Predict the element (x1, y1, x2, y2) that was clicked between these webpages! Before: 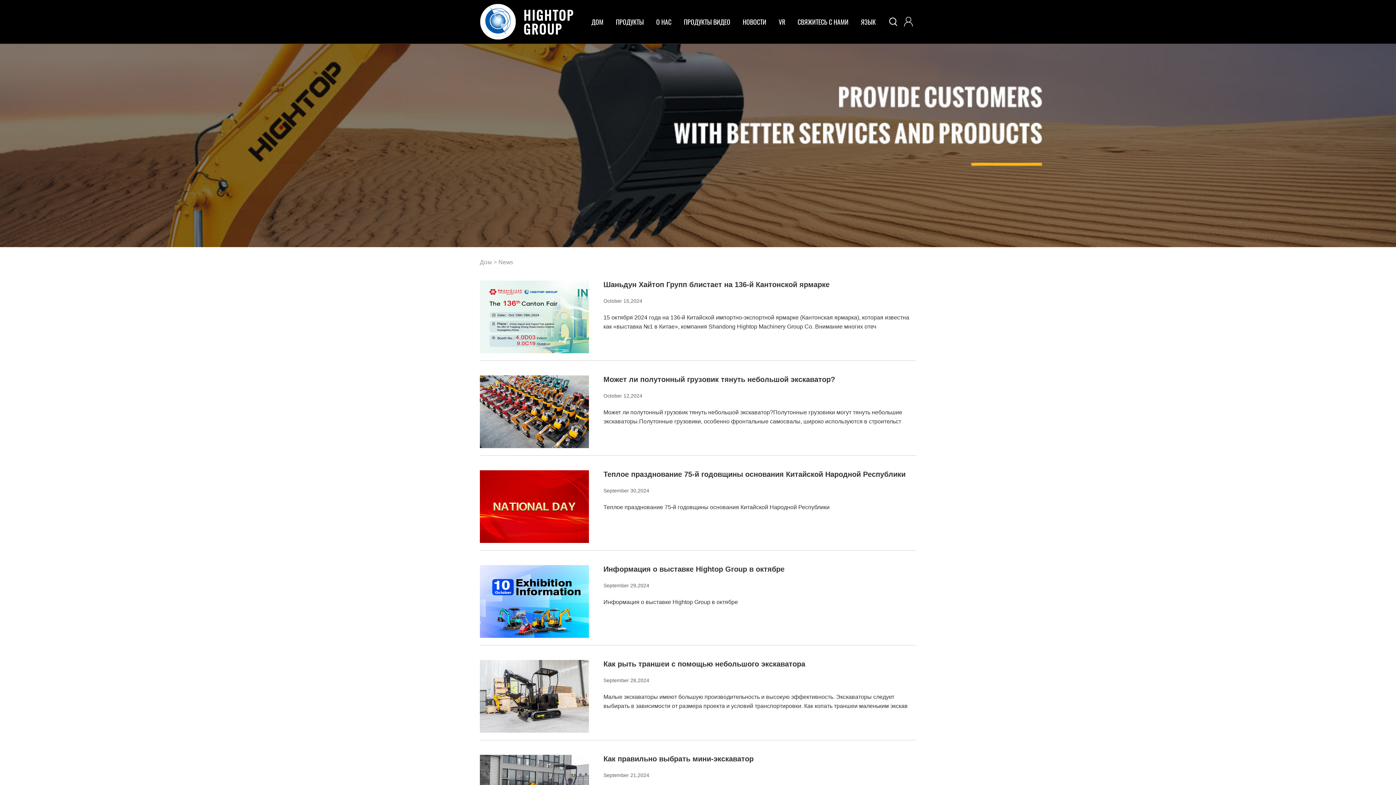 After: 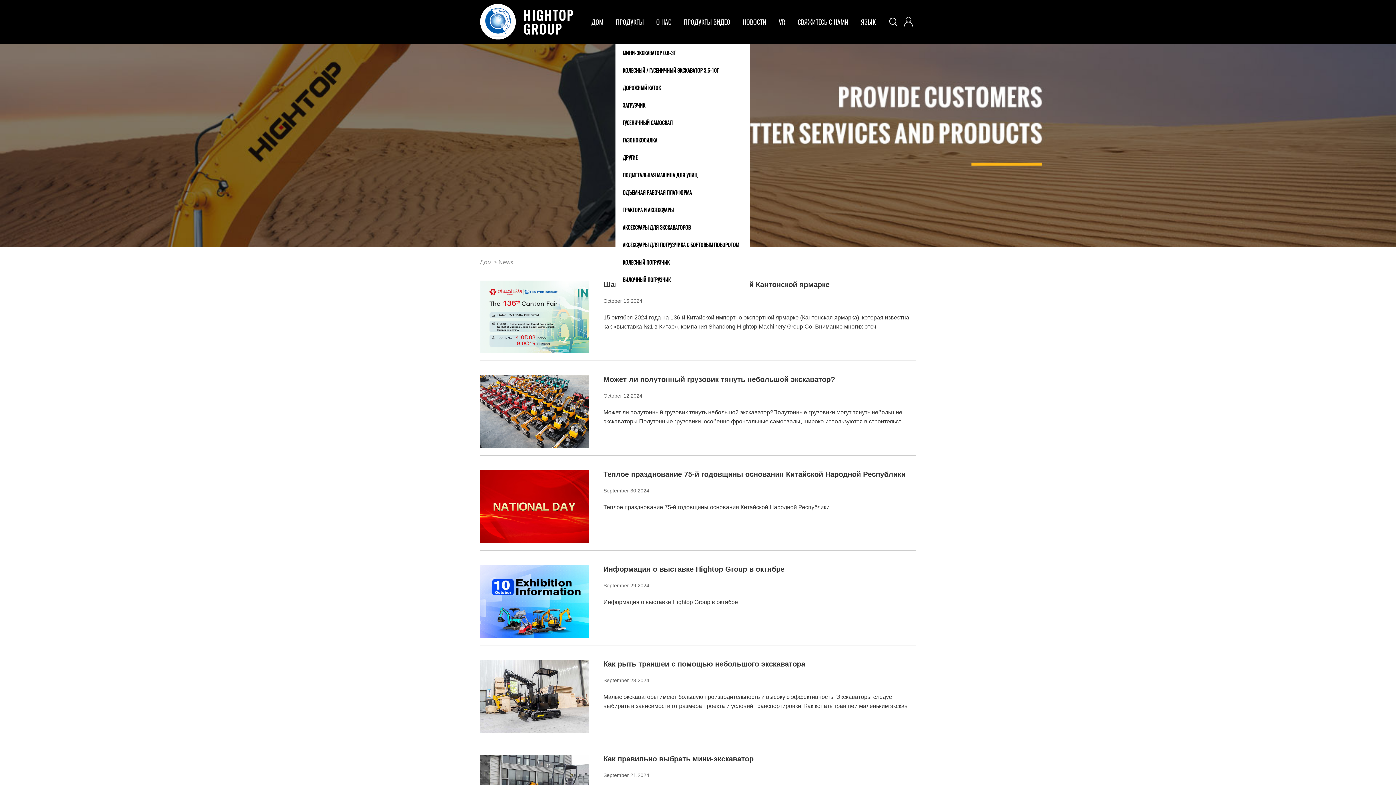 Action: bbox: (616, 17, 644, 26) label: ПРОДУКТЫ